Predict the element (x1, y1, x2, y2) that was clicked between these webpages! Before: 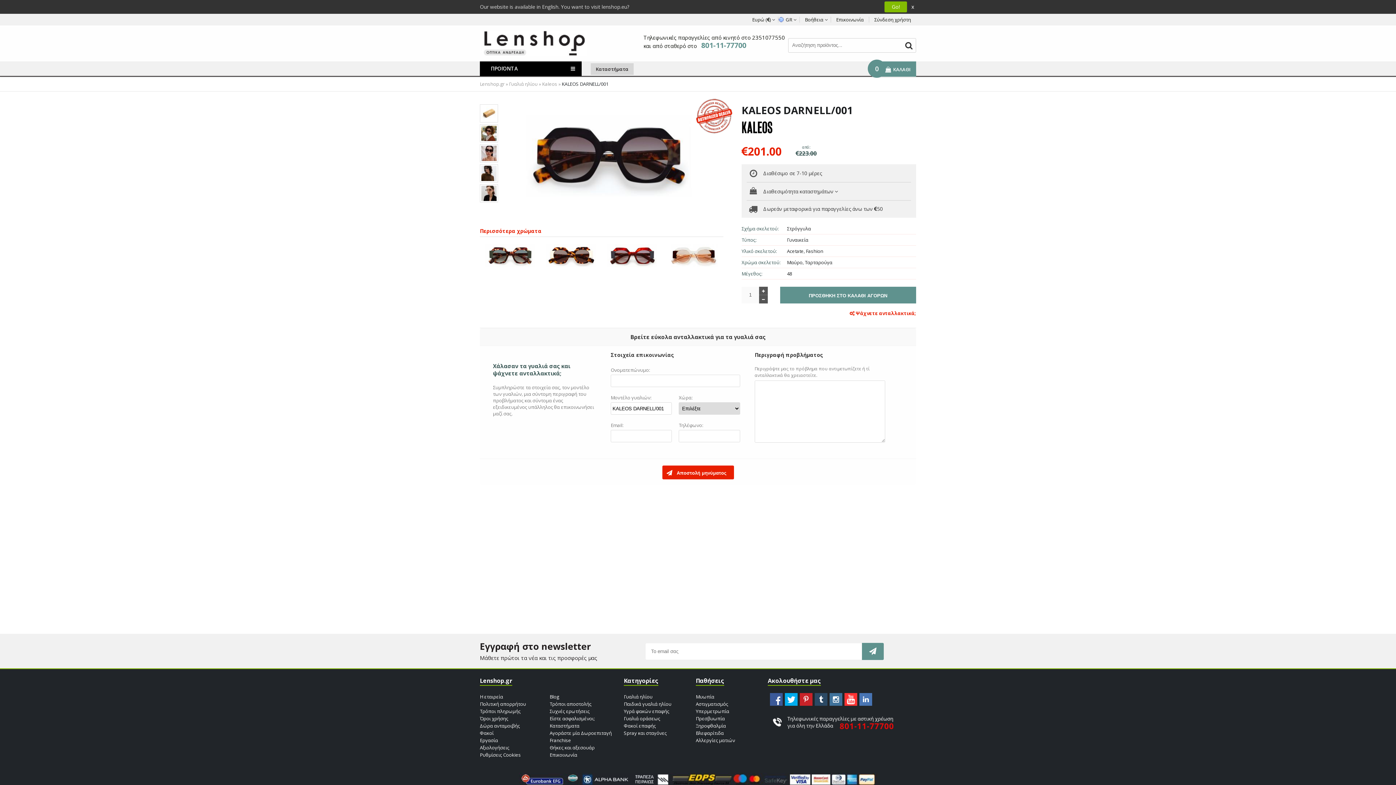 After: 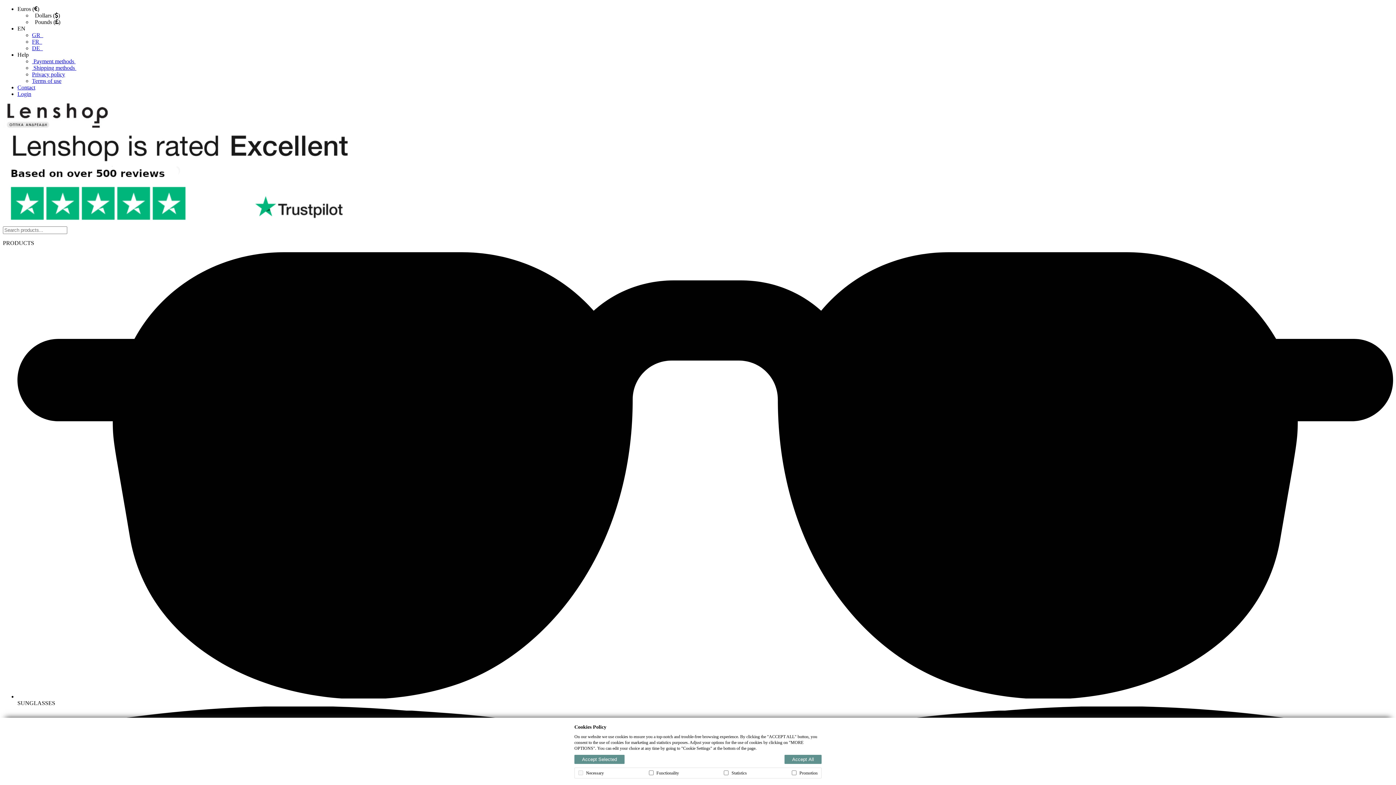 Action: label: Go! bbox: (884, 1, 907, 12)